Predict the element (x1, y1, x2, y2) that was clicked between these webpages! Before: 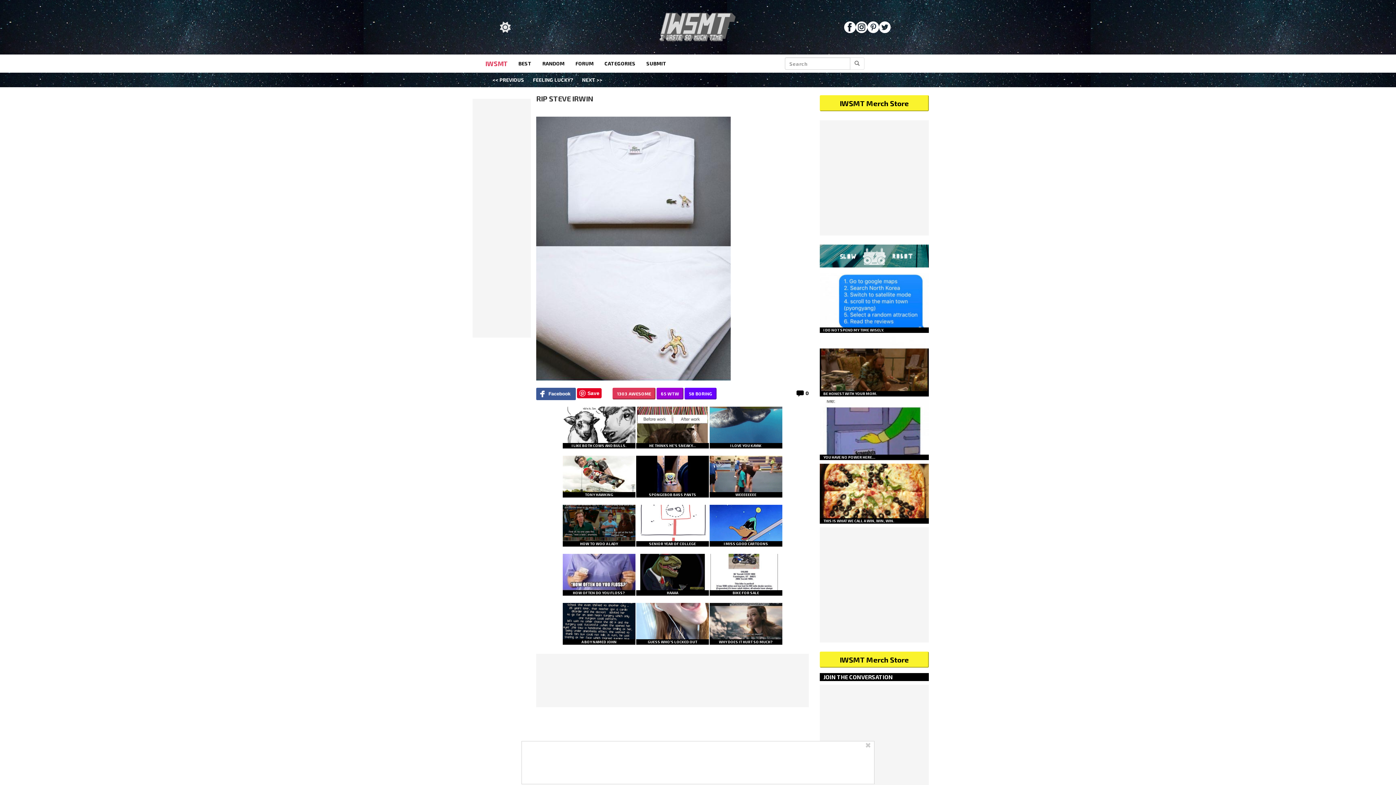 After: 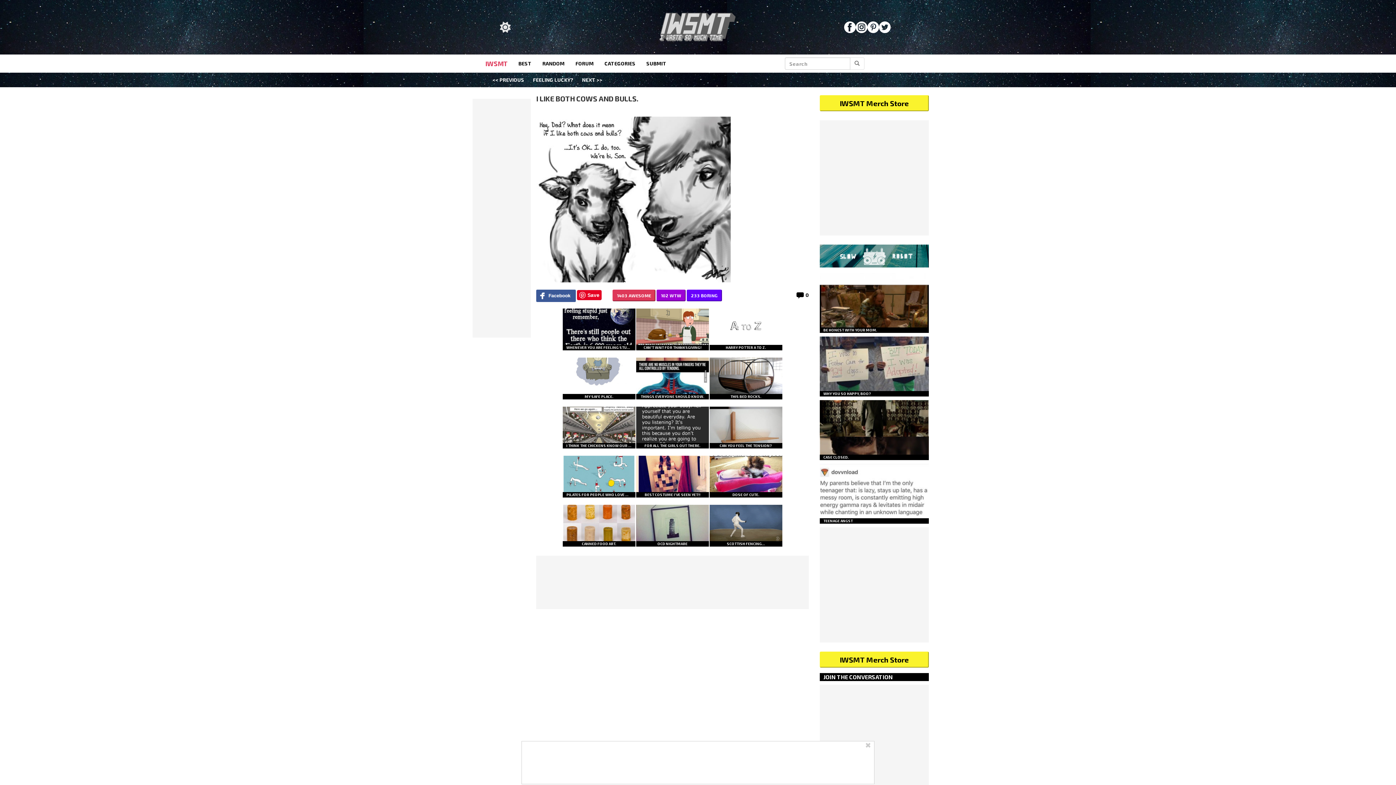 Action: bbox: (562, 422, 635, 448) label: I LIKE BOTH COWS AND BULLS.